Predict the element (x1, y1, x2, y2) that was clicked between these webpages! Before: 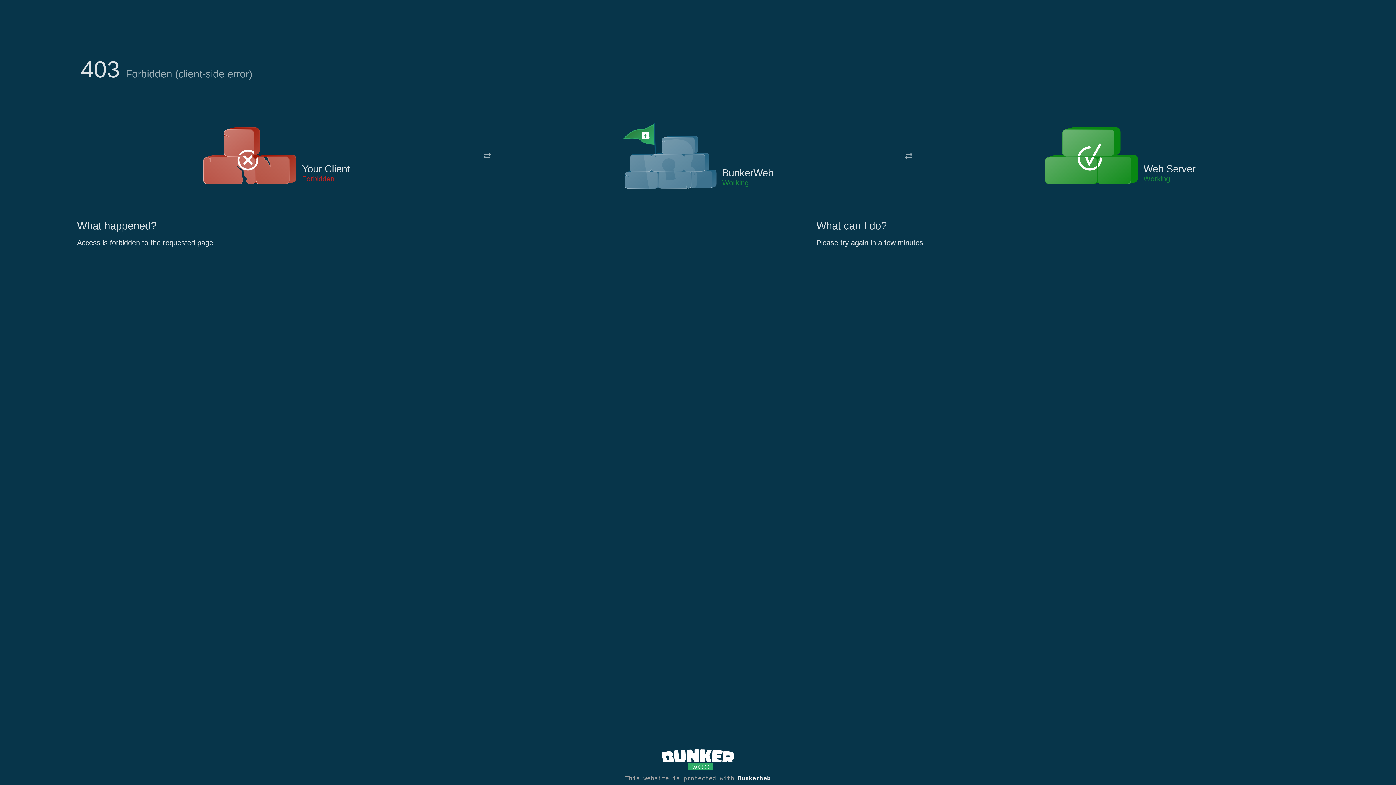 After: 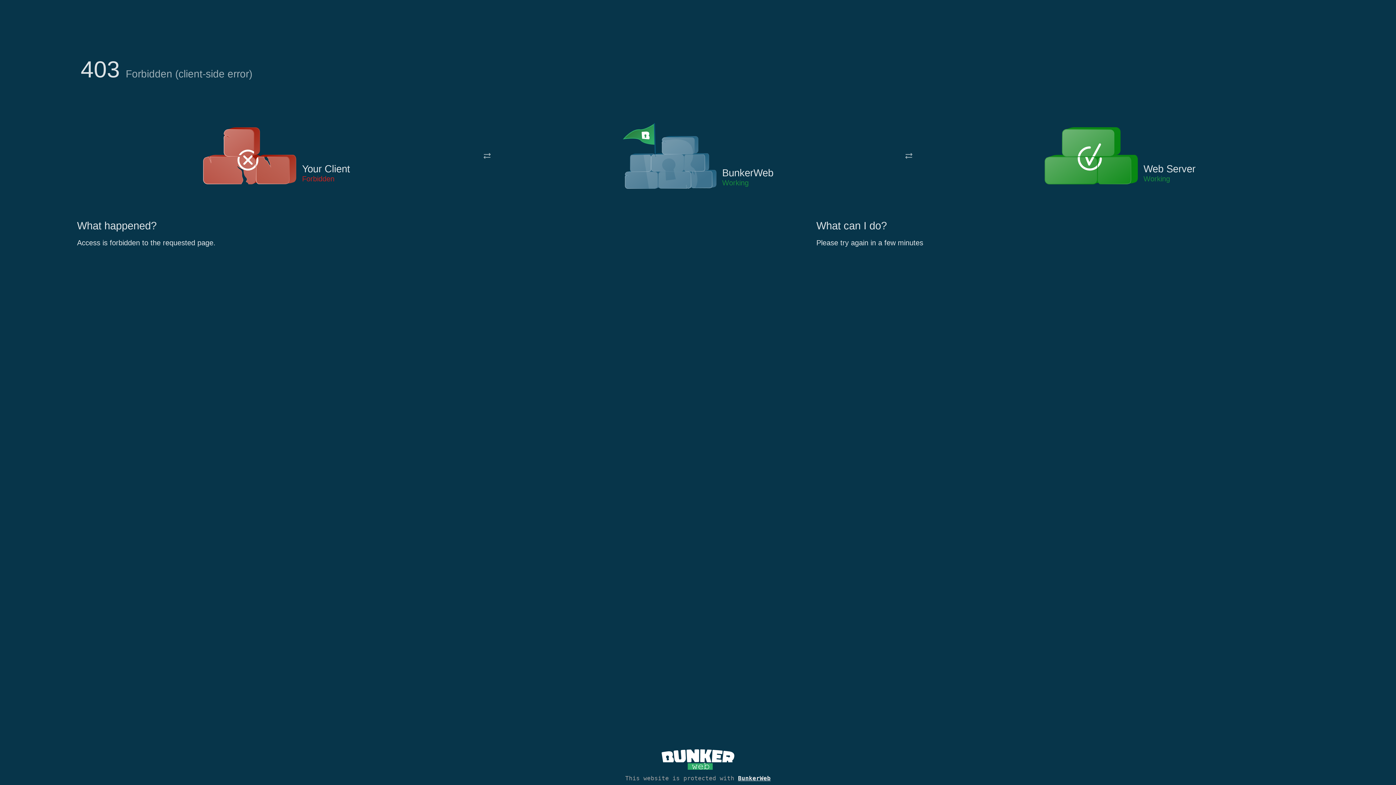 Action: bbox: (622, 122, 717, 191)